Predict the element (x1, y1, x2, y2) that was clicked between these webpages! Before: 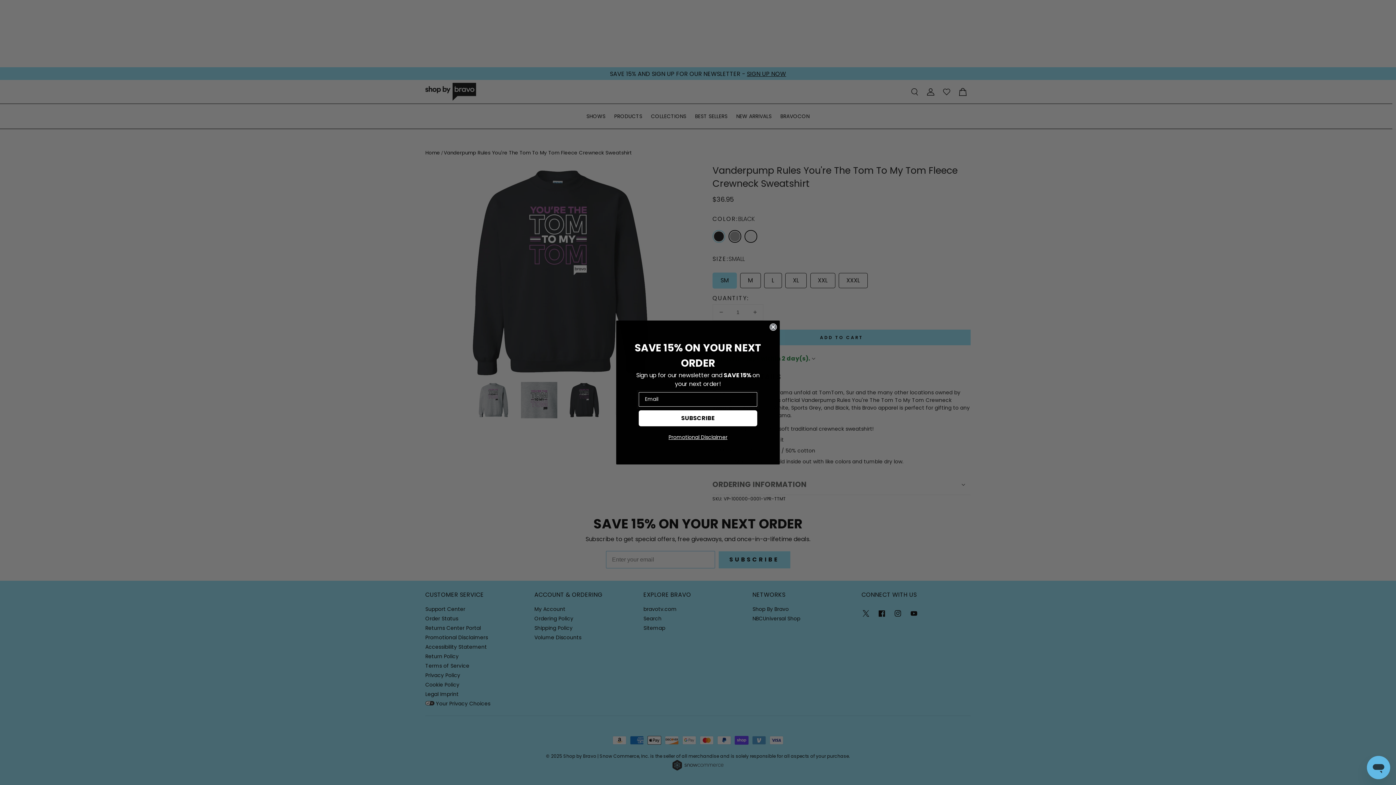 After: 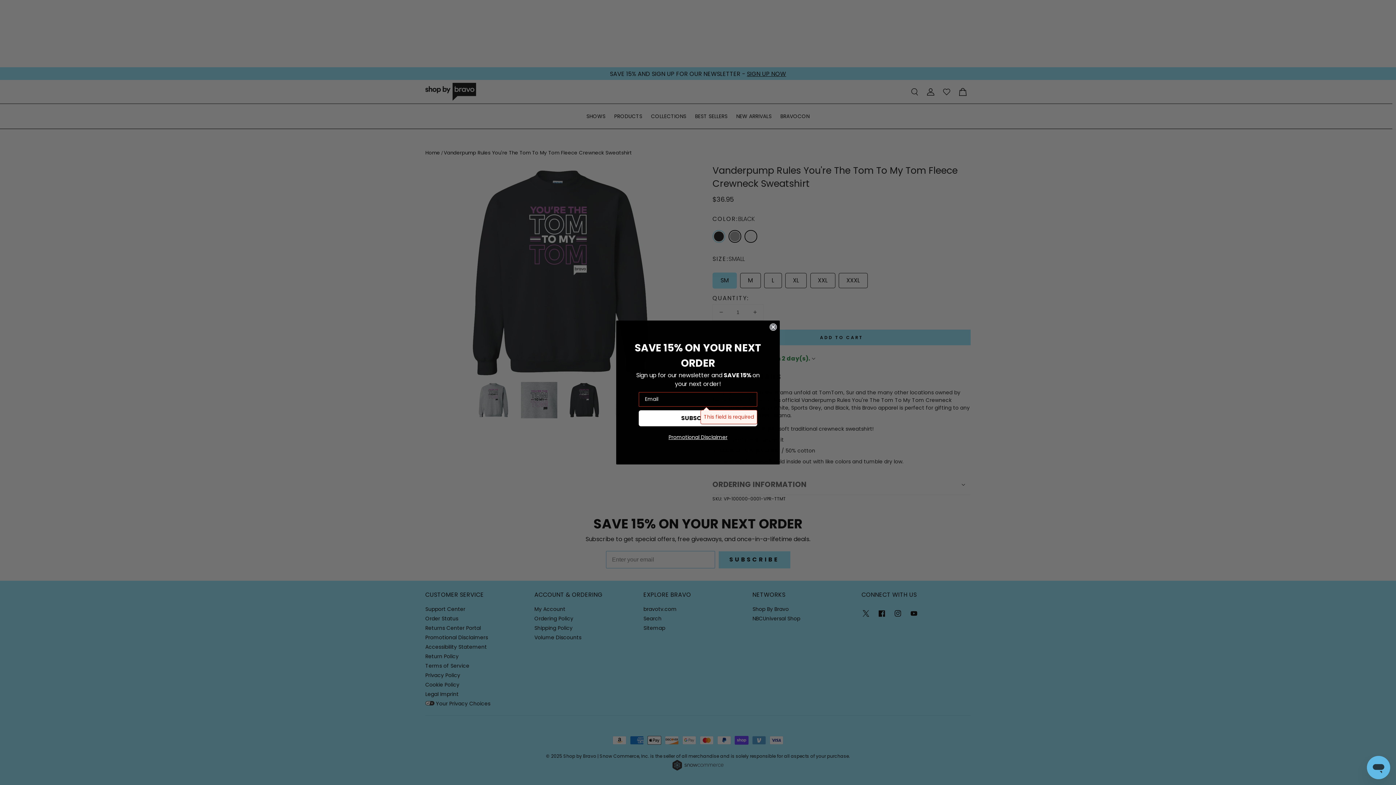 Action: label: SUBSCRIBE bbox: (638, 410, 757, 426)